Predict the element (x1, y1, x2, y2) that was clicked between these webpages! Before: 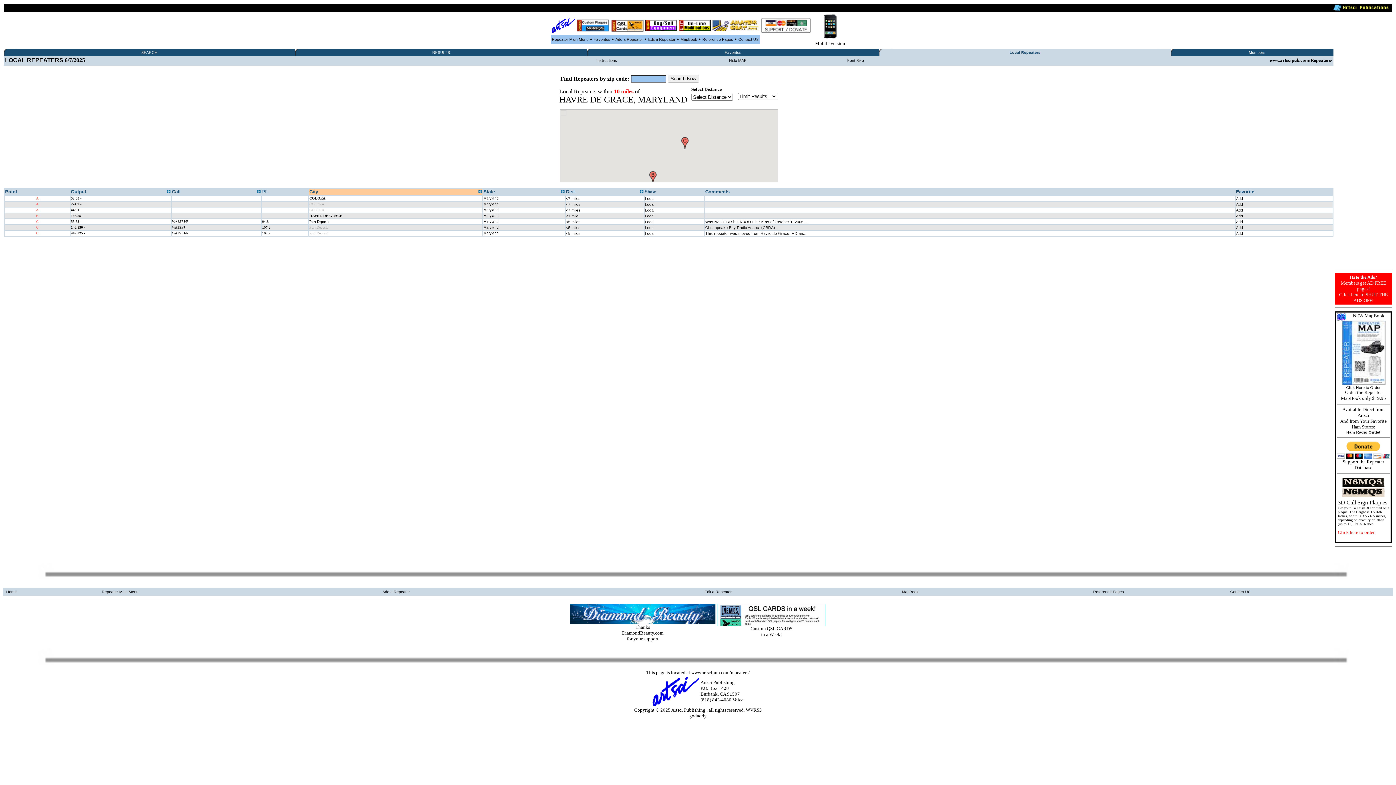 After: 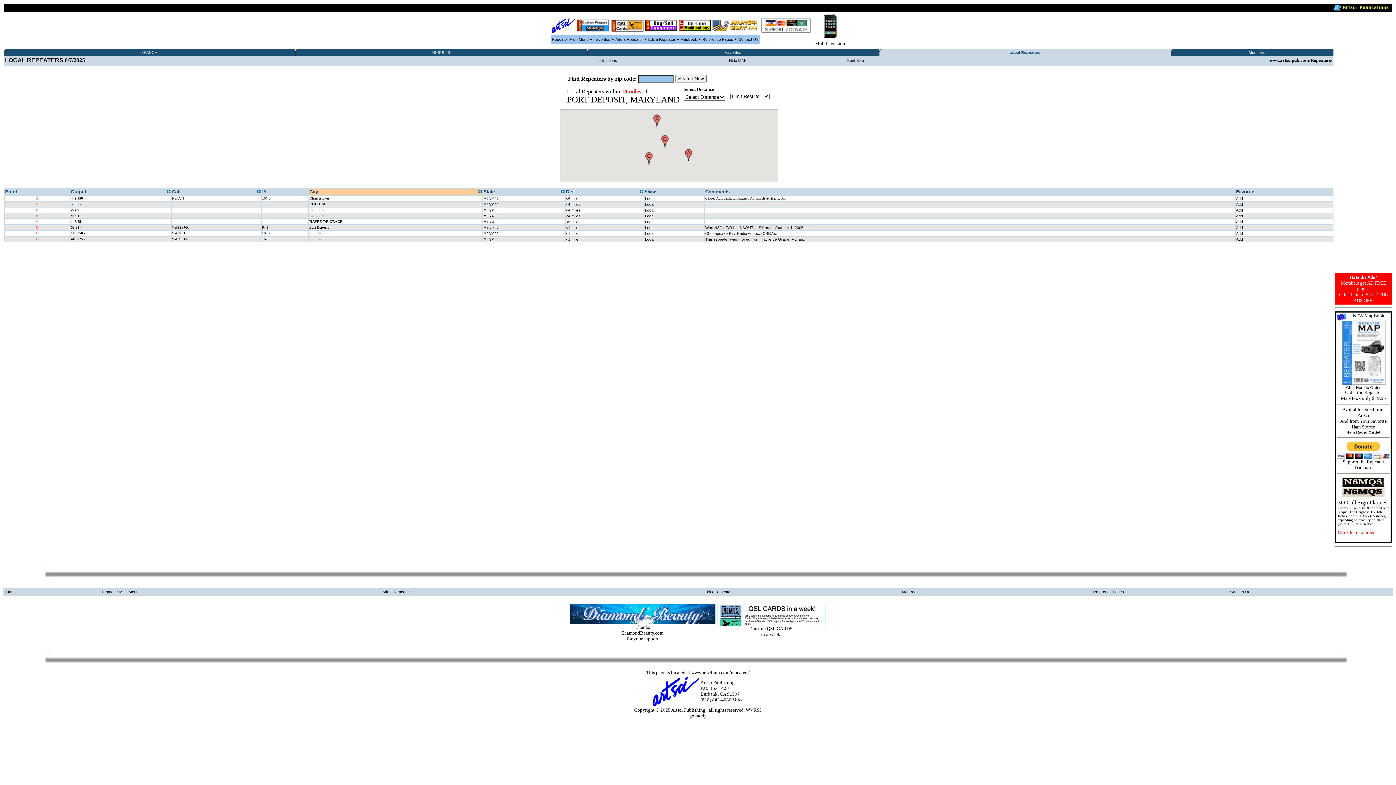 Action: bbox: (645, 231, 654, 235) label: Local